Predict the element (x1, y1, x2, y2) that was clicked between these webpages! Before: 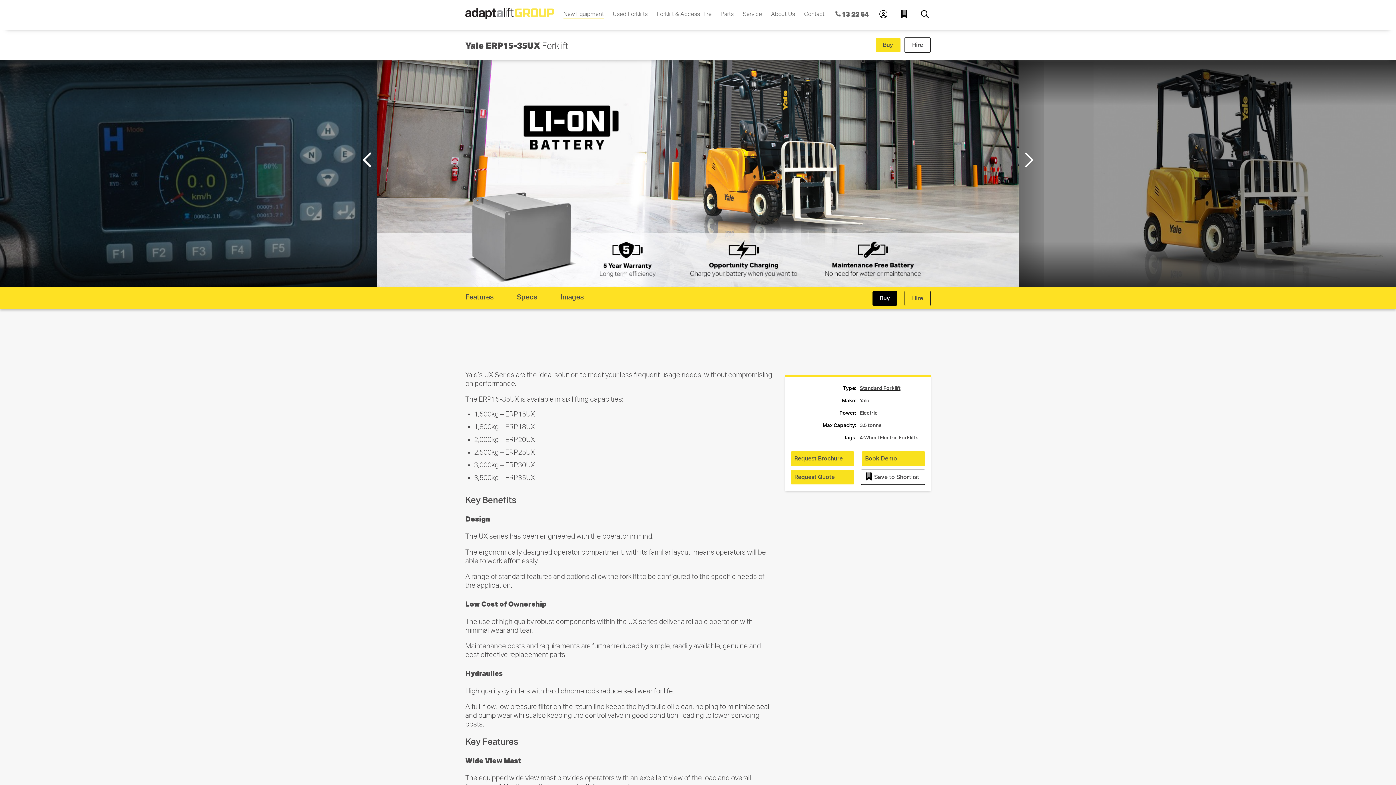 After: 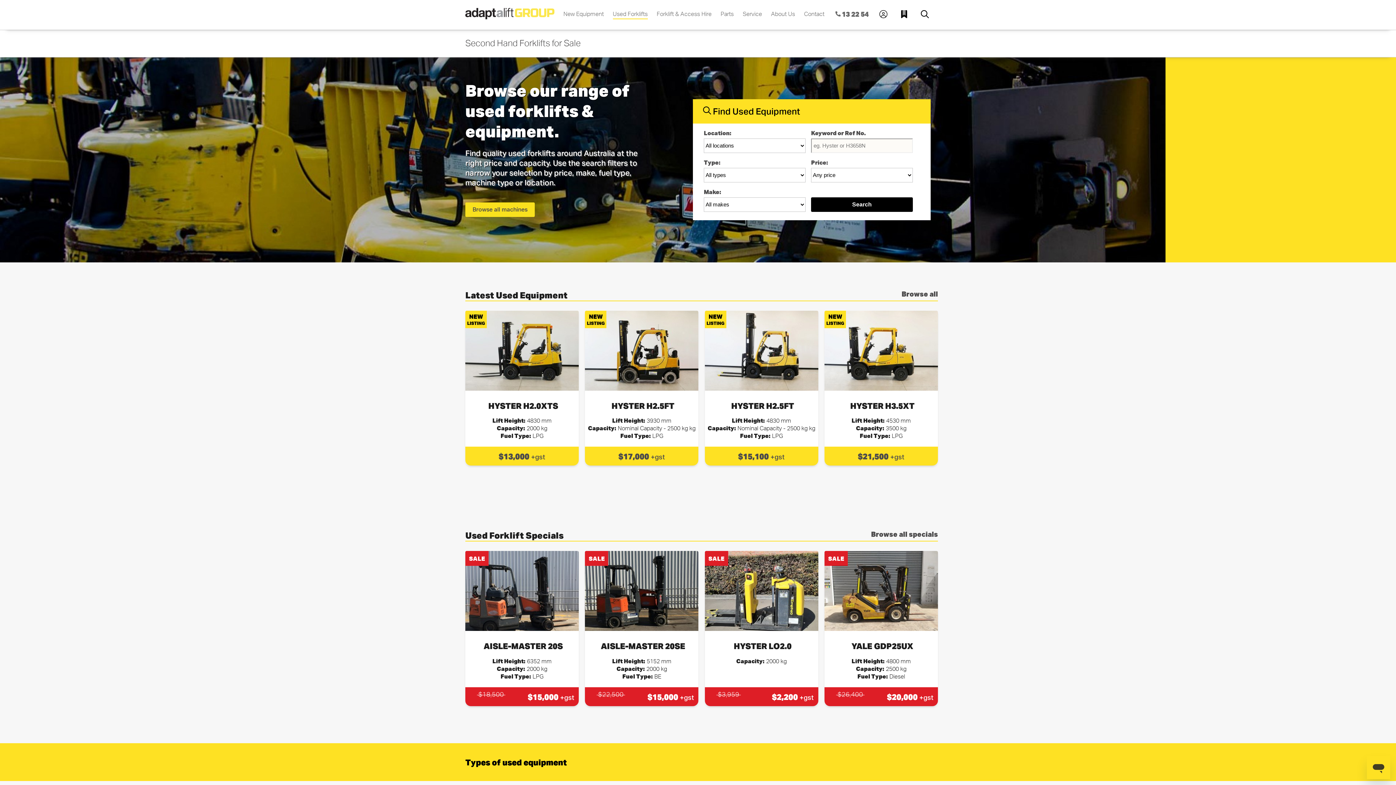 Action: label: Used Forklifts bbox: (612, 9, 647, 19)